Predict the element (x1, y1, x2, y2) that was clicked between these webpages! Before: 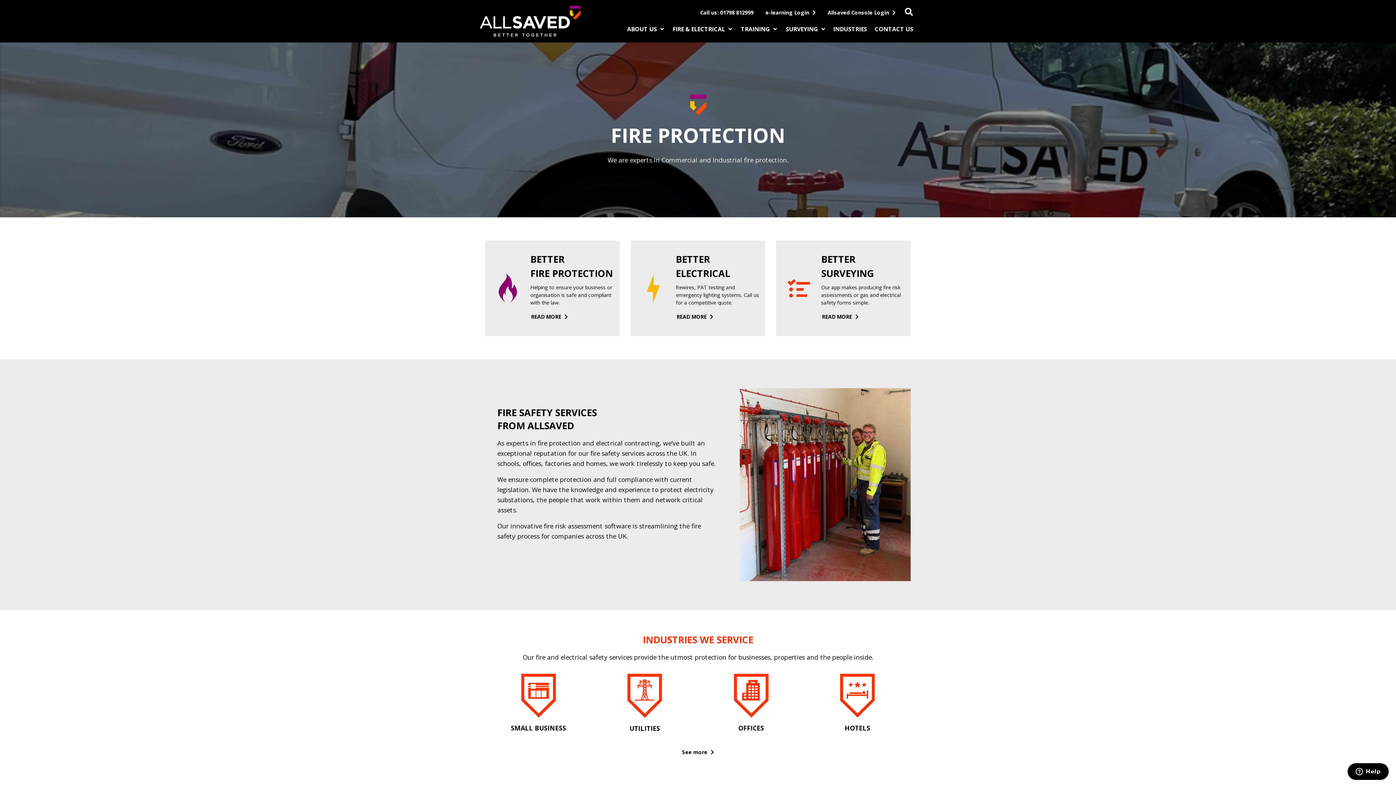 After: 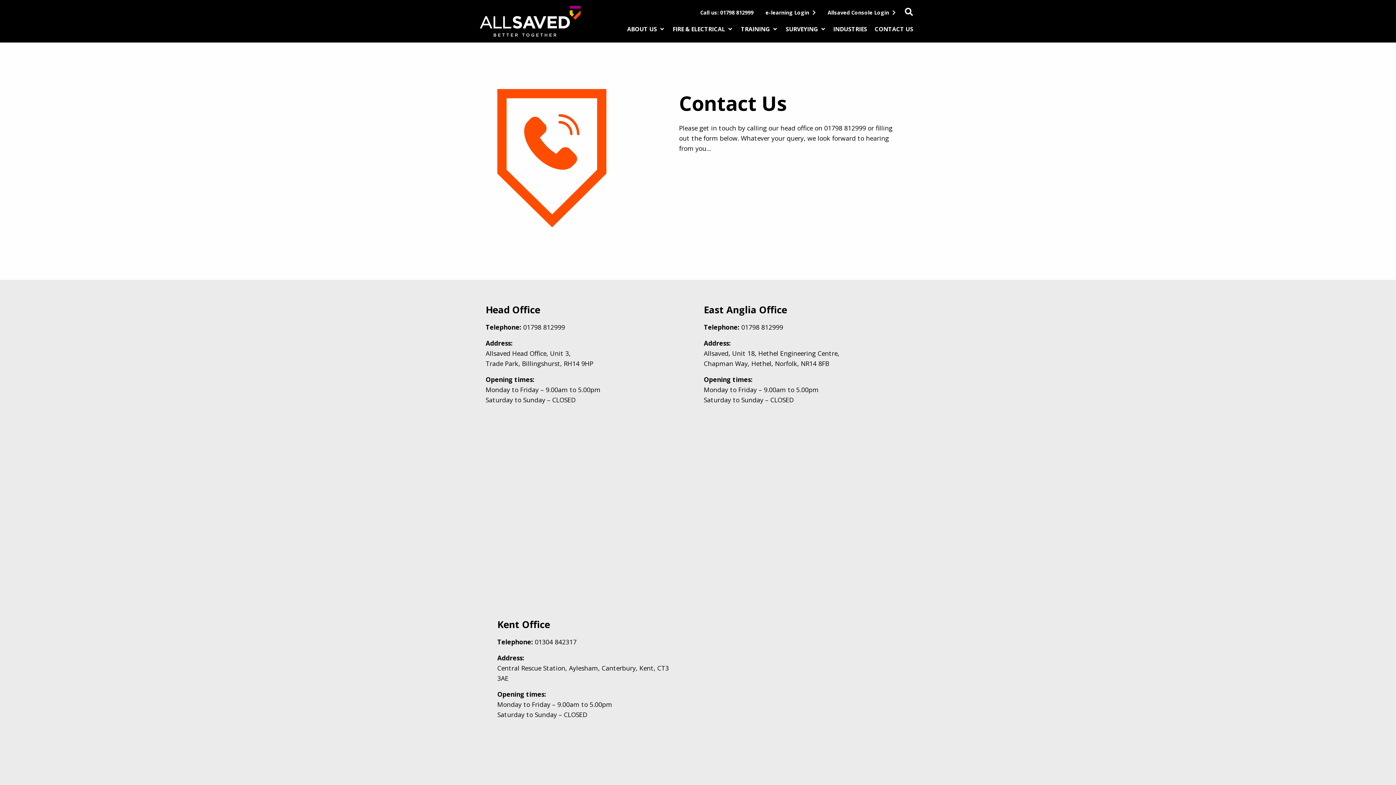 Action: bbox: (872, 20, 916, 37) label: CONTACT US